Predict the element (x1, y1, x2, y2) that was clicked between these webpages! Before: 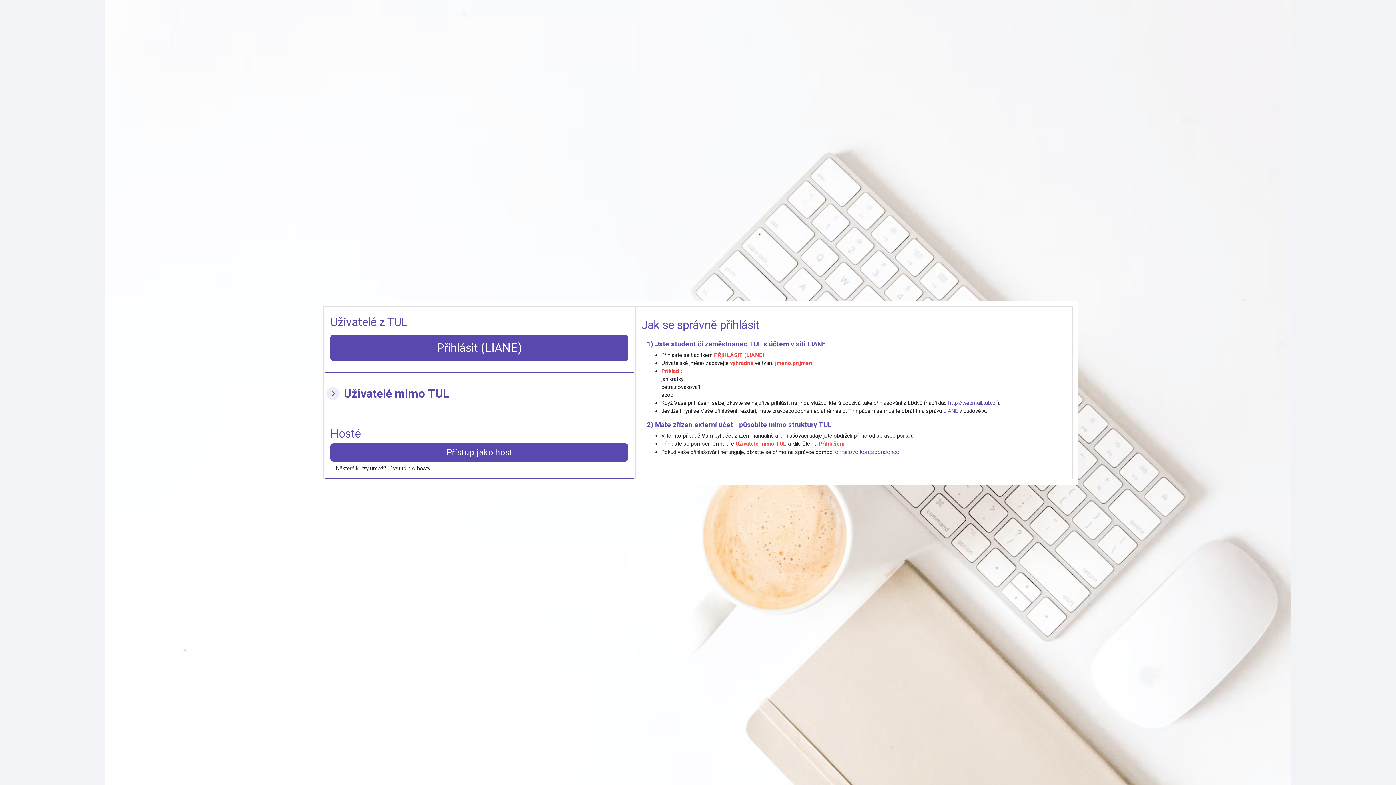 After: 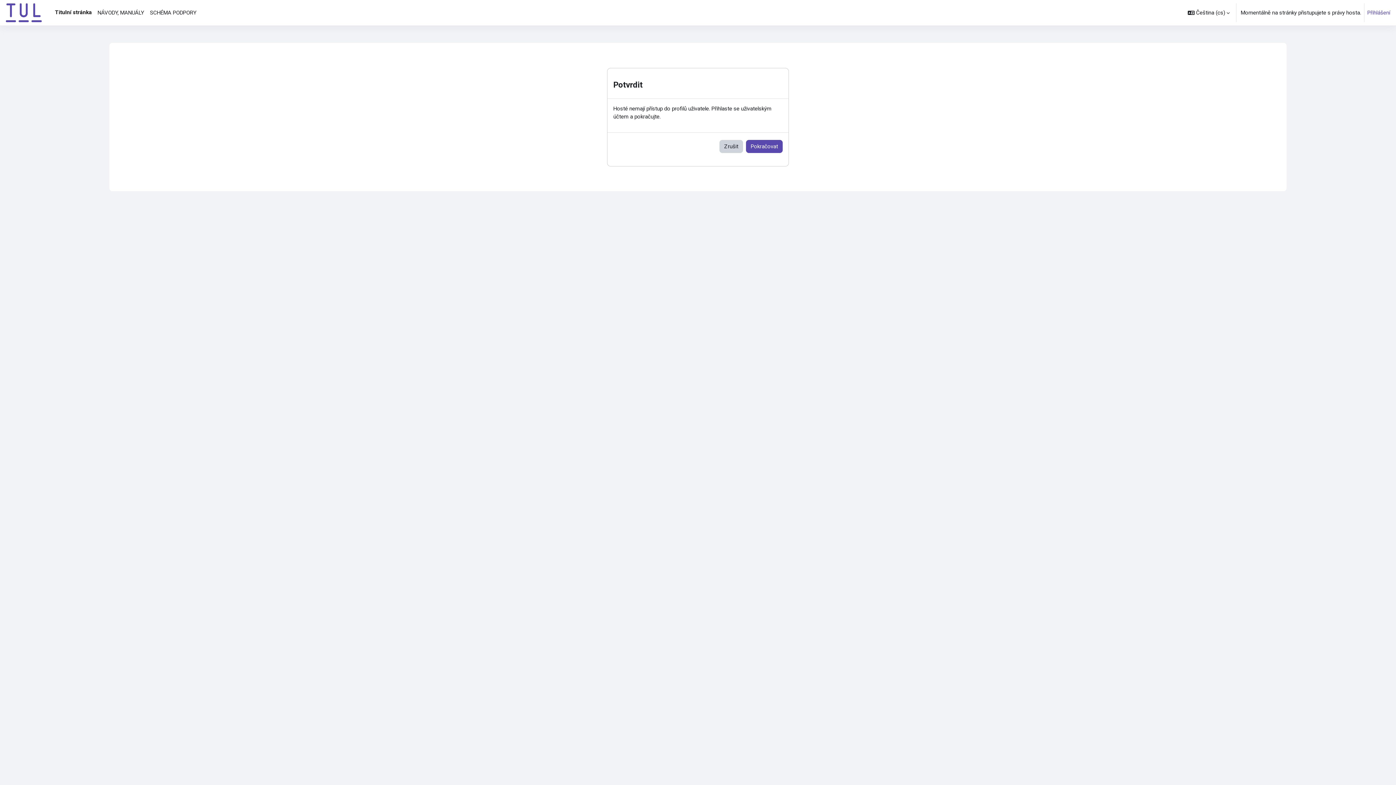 Action: bbox: (330, 443, 628, 461) label: Přístup jako host